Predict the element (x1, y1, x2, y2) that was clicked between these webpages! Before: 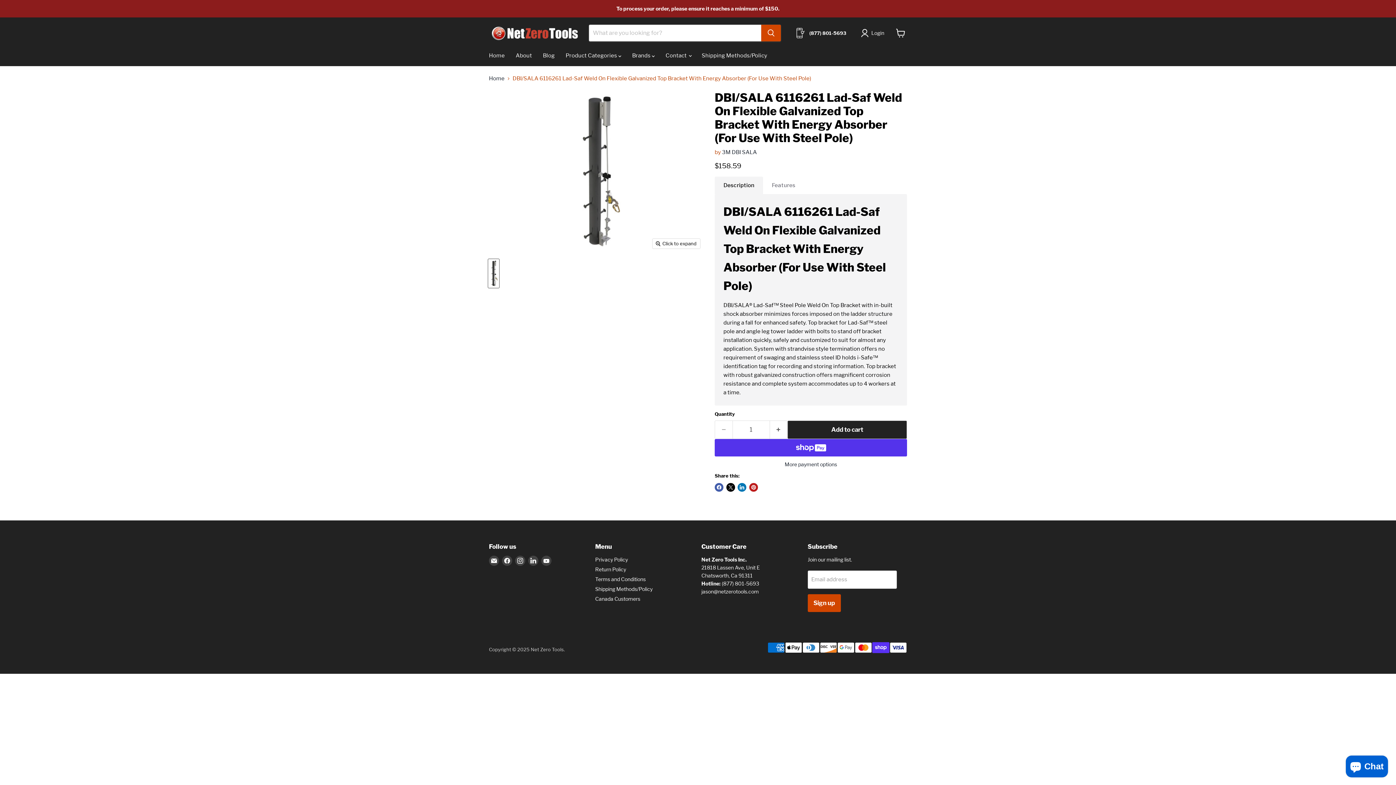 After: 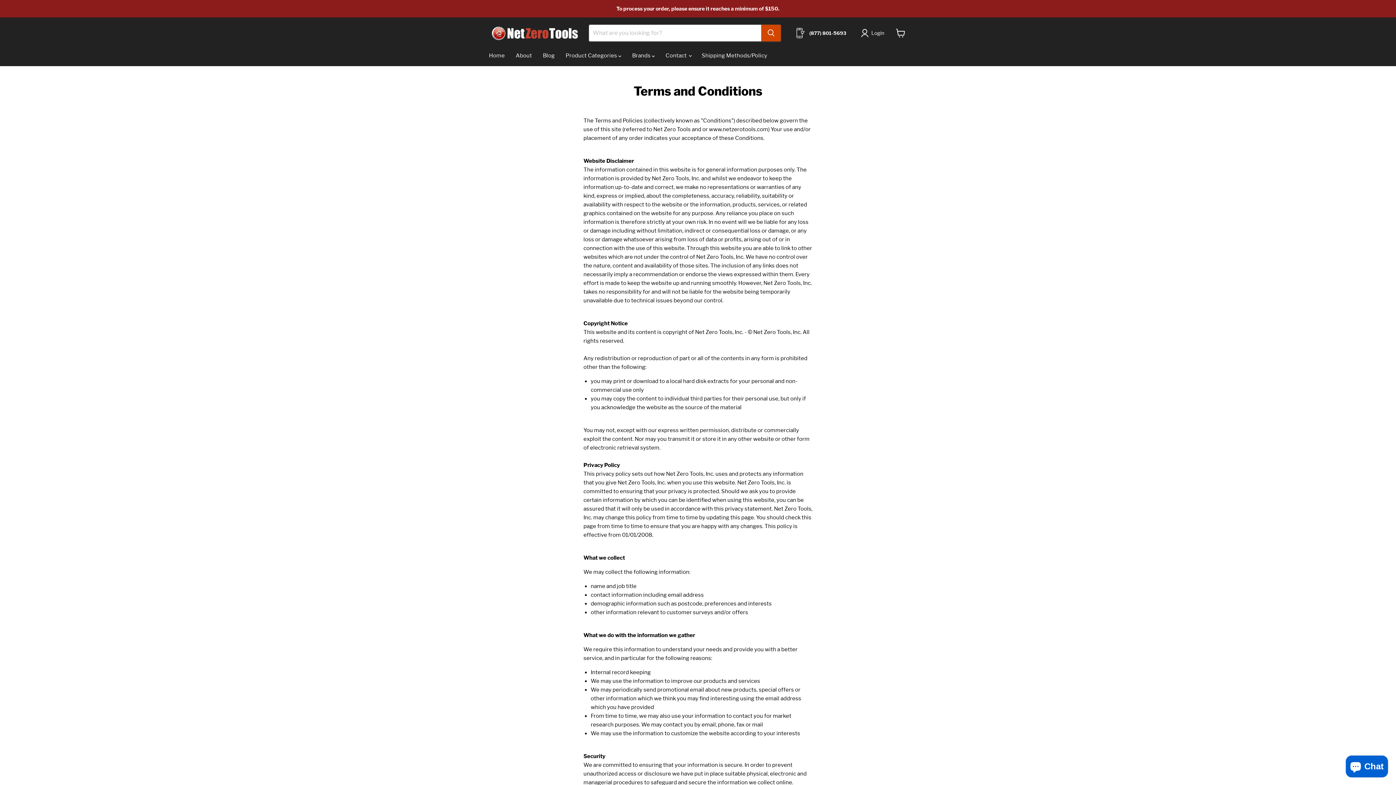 Action: bbox: (595, 576, 645, 582) label: Terms and Conditions